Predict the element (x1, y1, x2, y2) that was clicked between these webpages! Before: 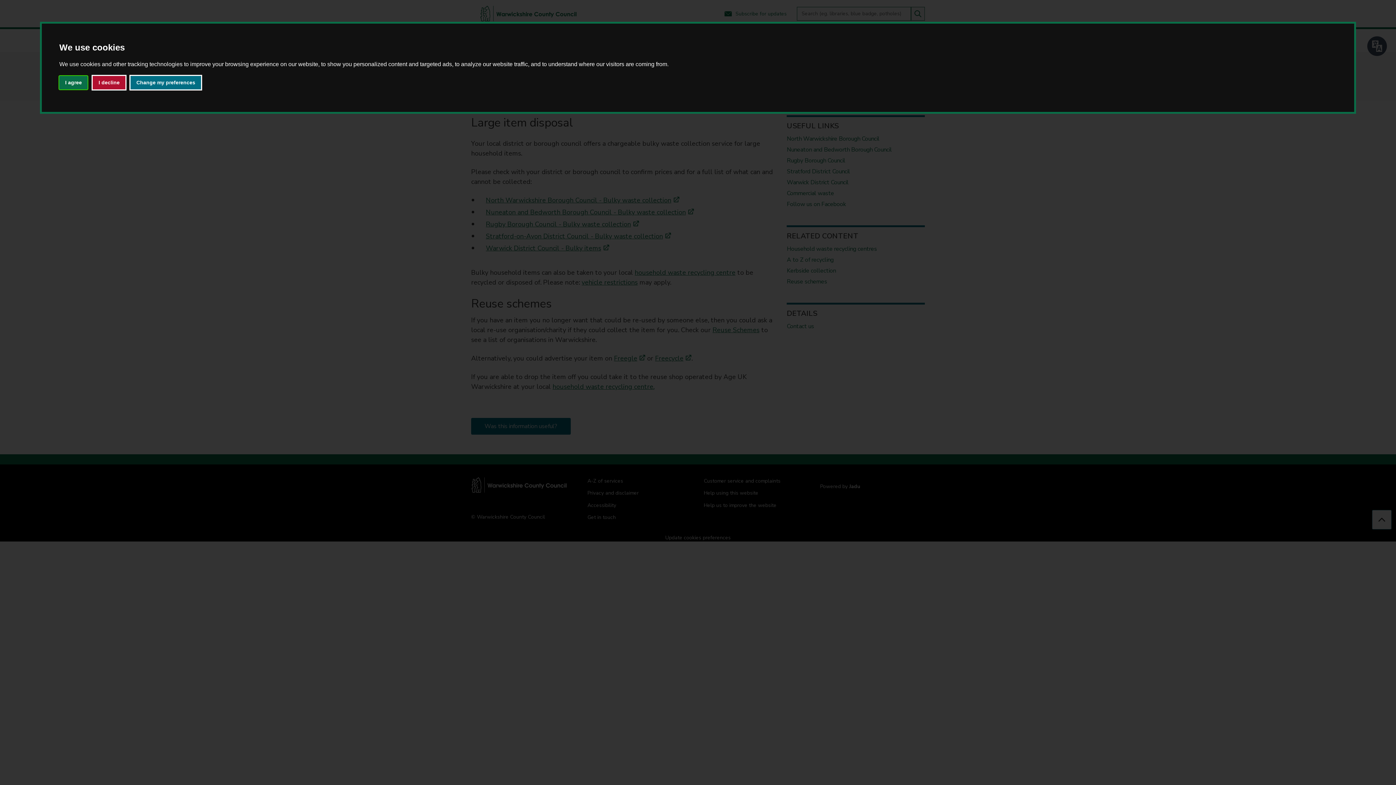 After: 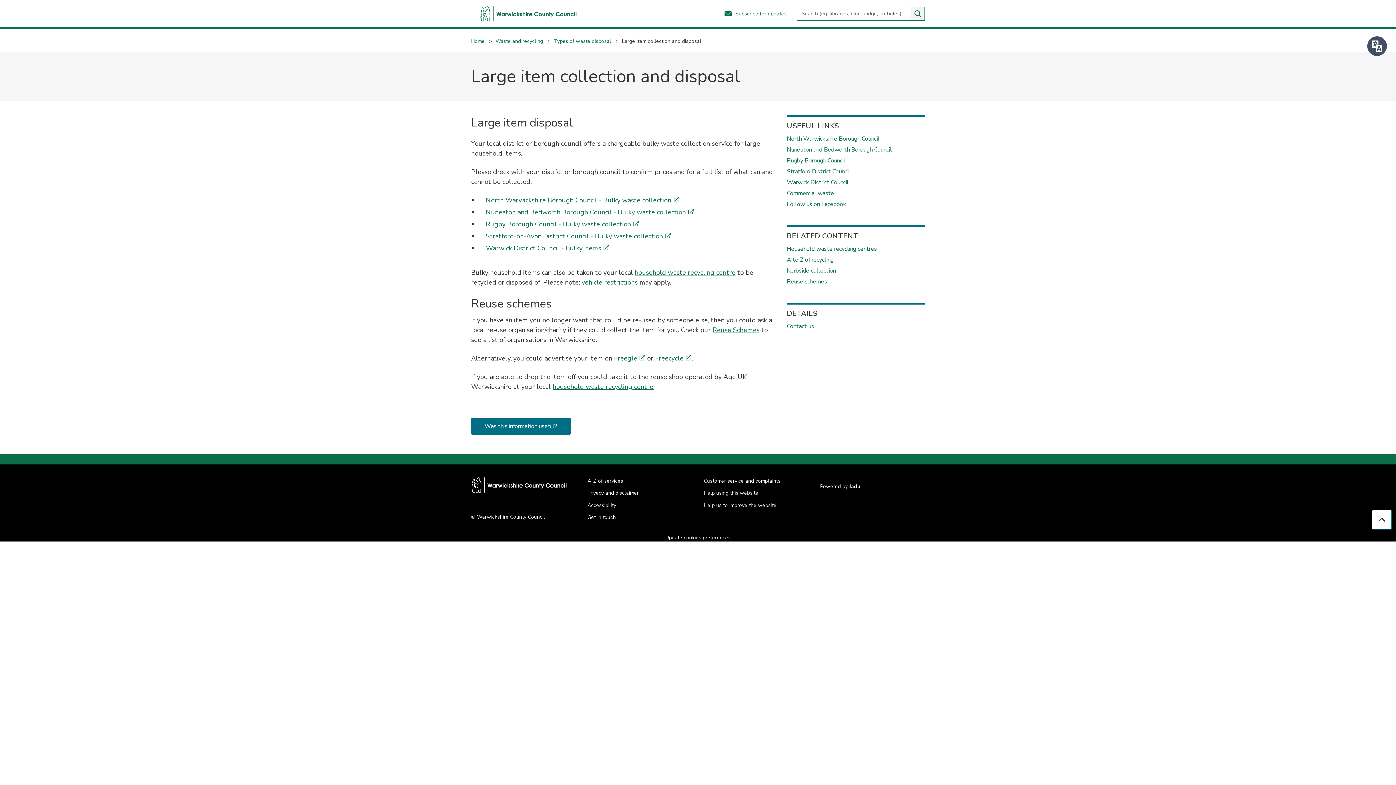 Action: bbox: (59, 75, 87, 89) label: I agree